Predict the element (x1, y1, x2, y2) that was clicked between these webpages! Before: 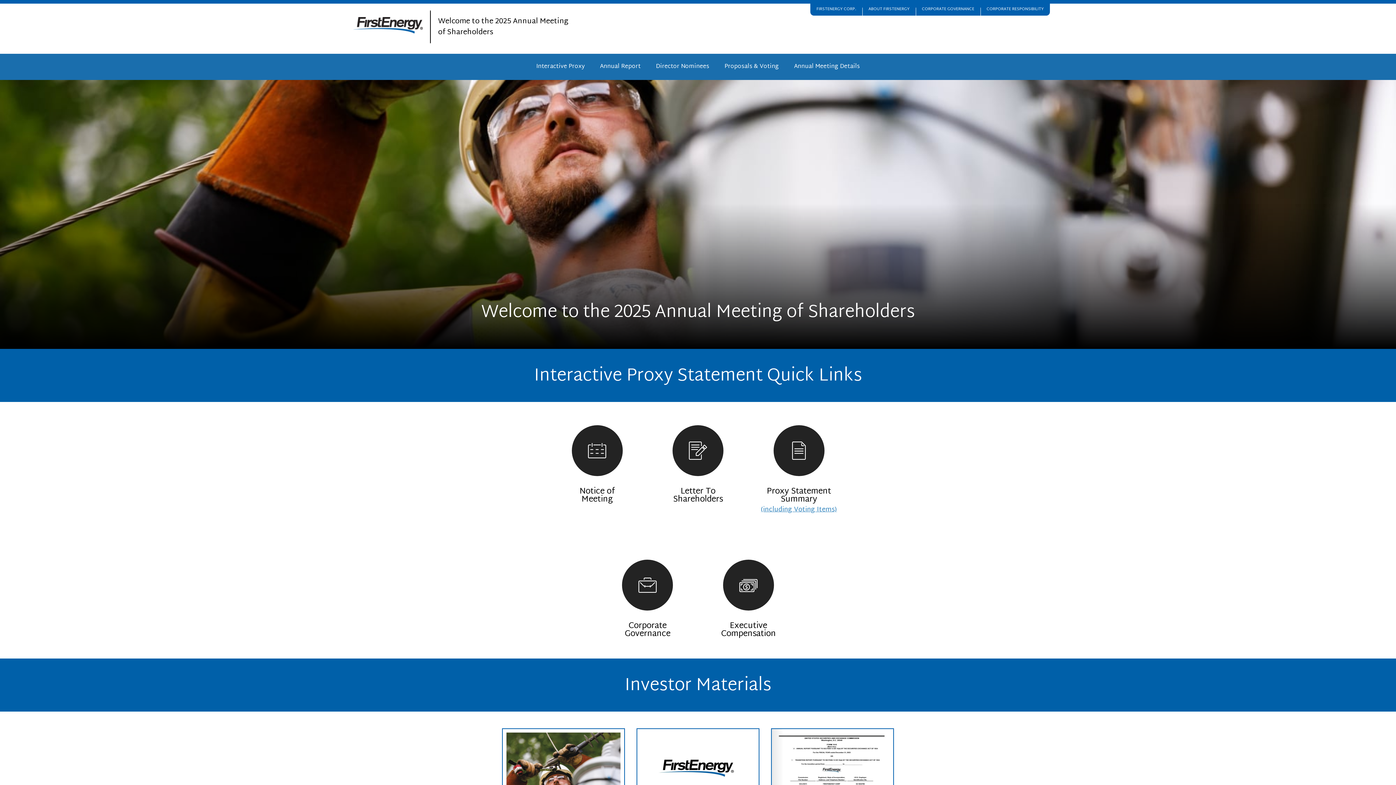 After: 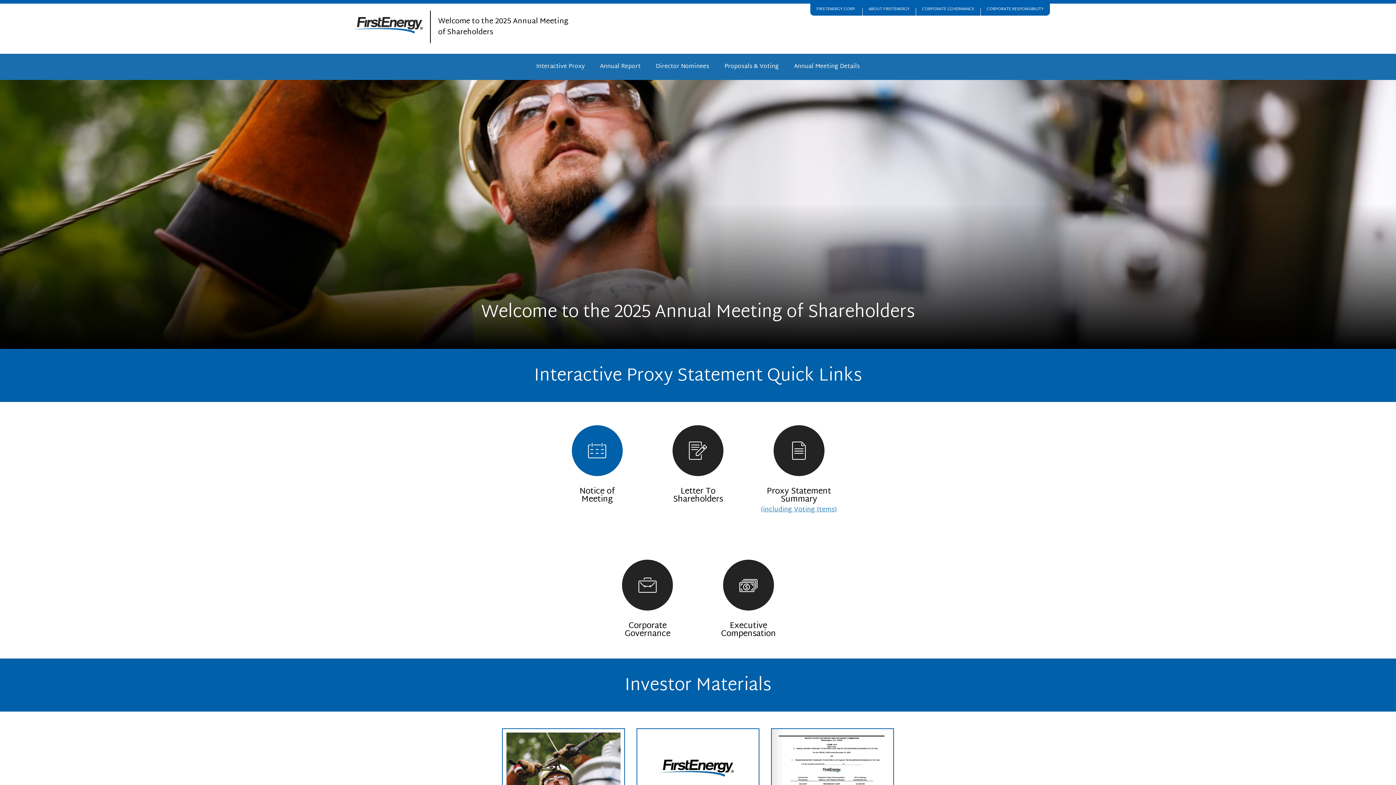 Action: bbox: (571, 425, 622, 476)